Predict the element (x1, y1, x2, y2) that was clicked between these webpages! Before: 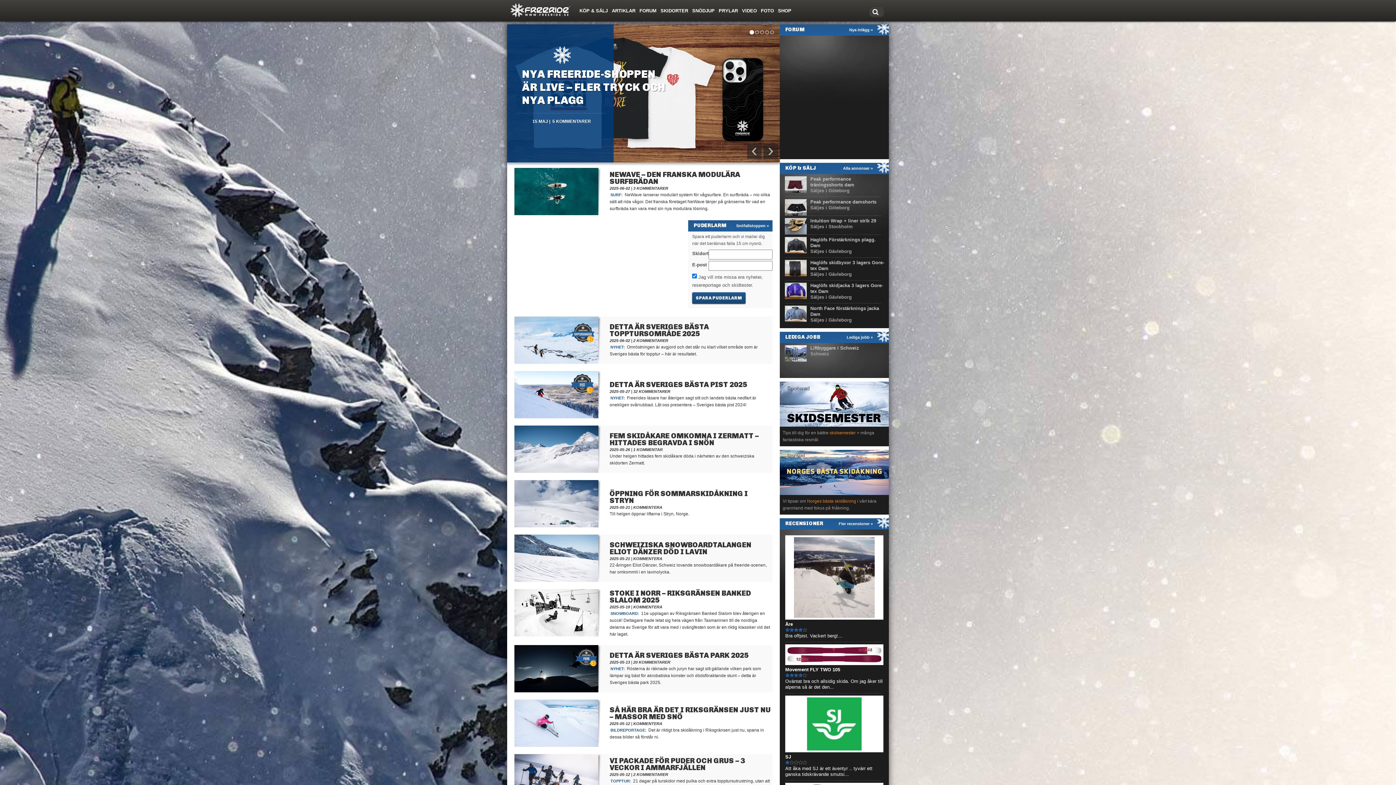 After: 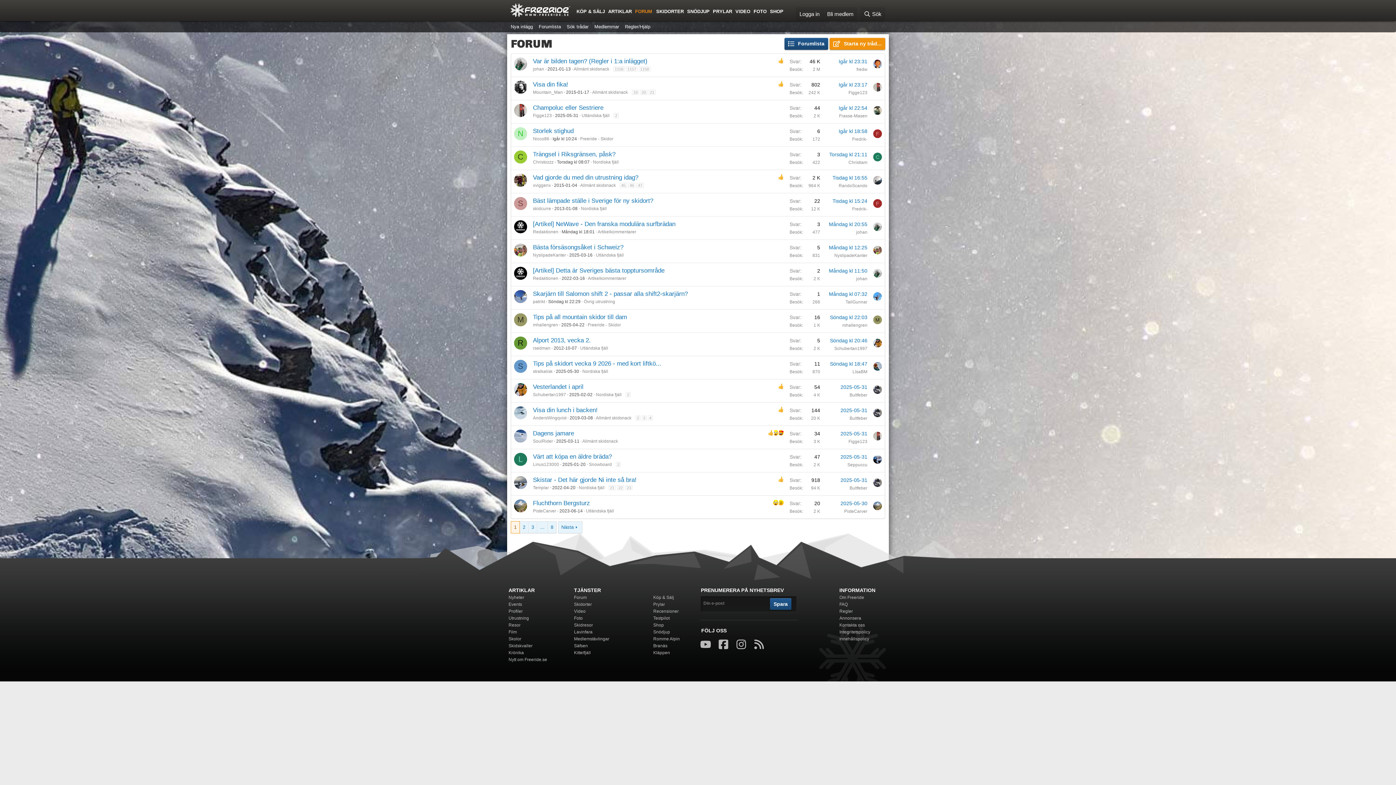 Action: label: Nya inlägg » bbox: (849, 212, 873, 224)